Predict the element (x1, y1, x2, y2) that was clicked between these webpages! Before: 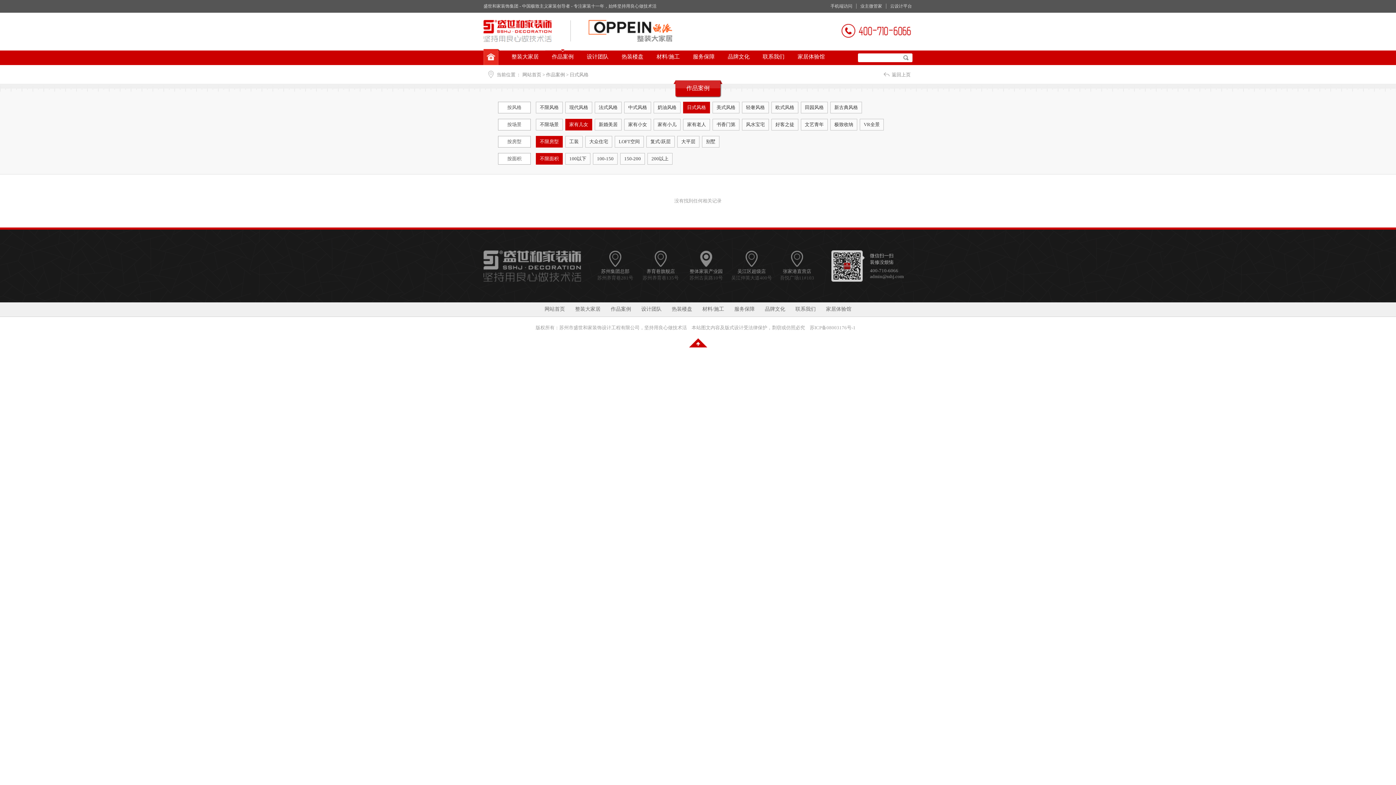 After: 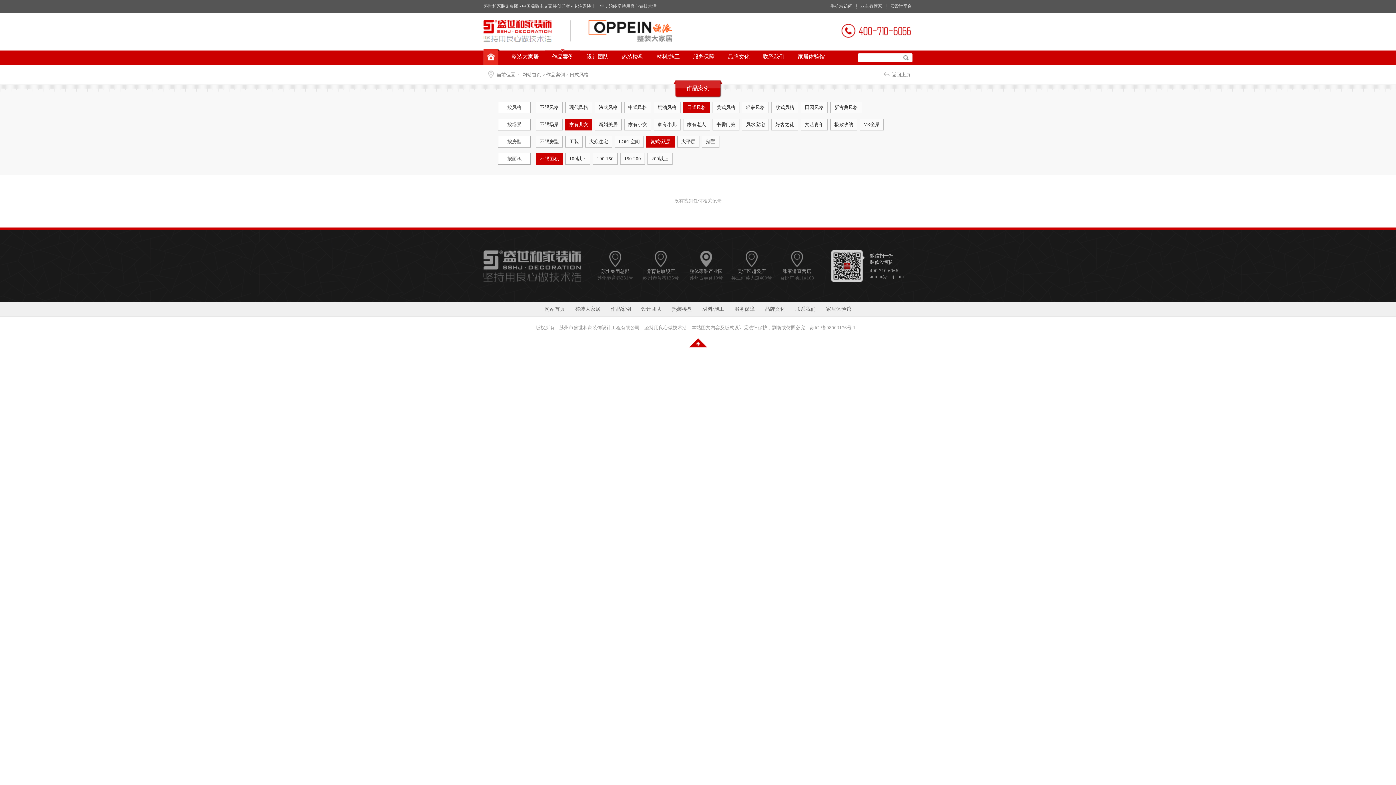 Action: label: 复式/跃层 bbox: (650, 138, 670, 144)